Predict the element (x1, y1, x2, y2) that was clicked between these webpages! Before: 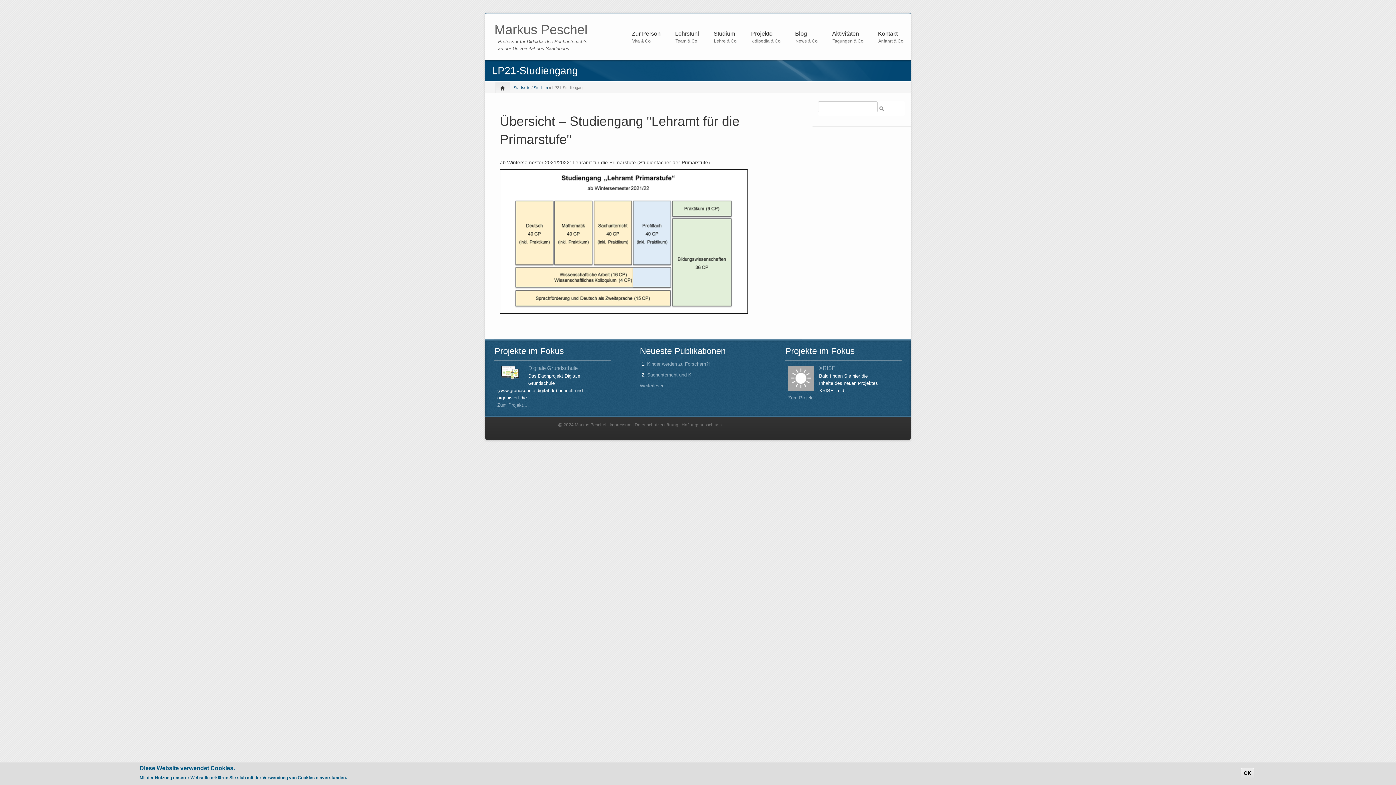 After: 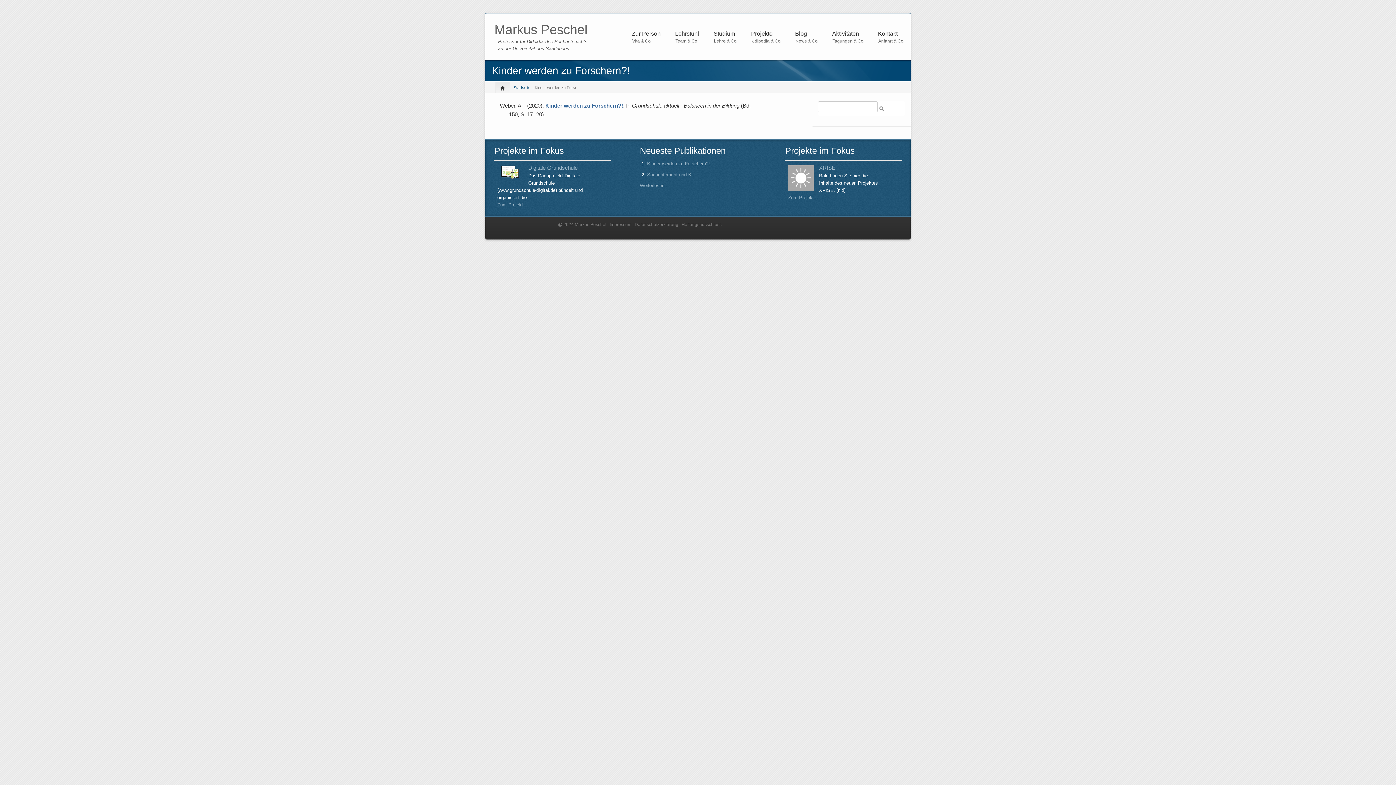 Action: label: Kinder werden zu Forschern?! bbox: (647, 361, 710, 366)